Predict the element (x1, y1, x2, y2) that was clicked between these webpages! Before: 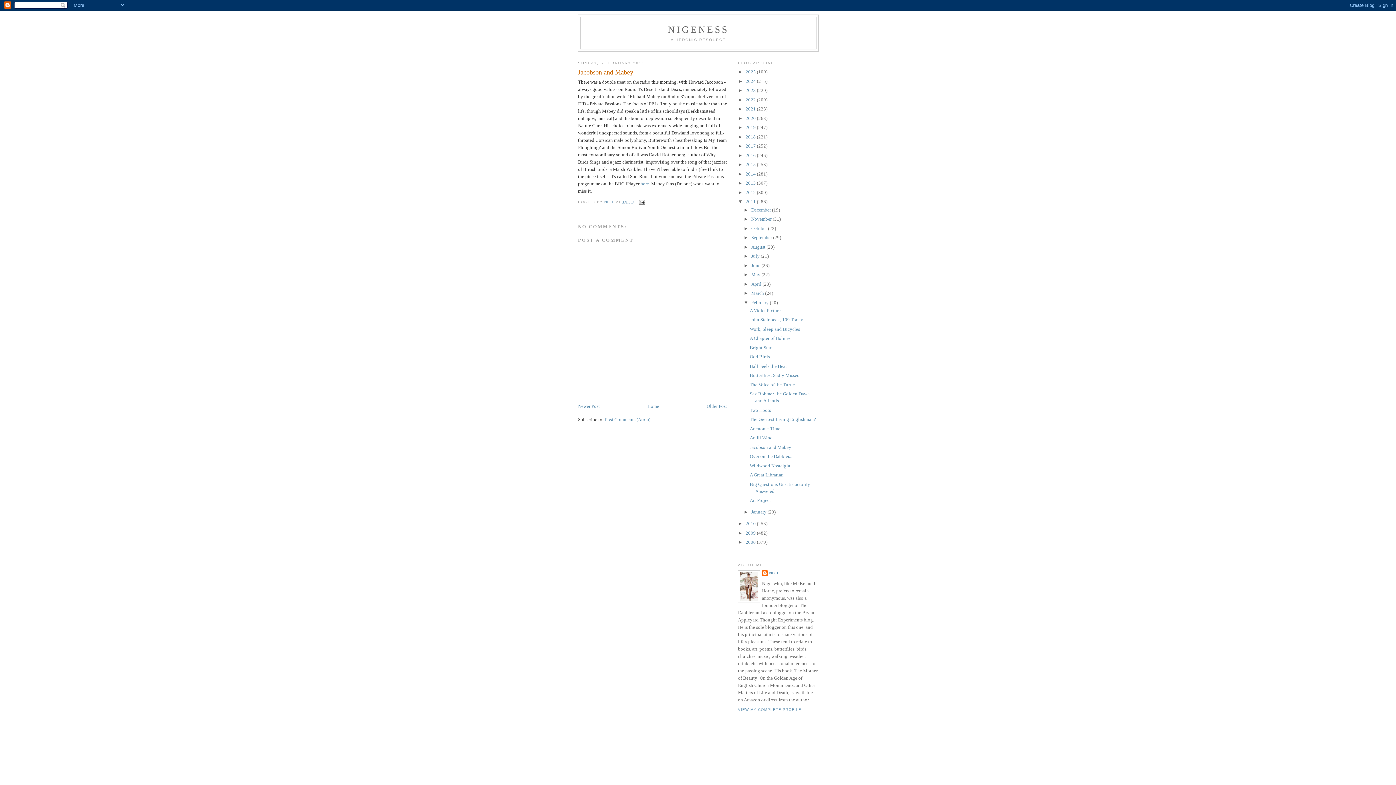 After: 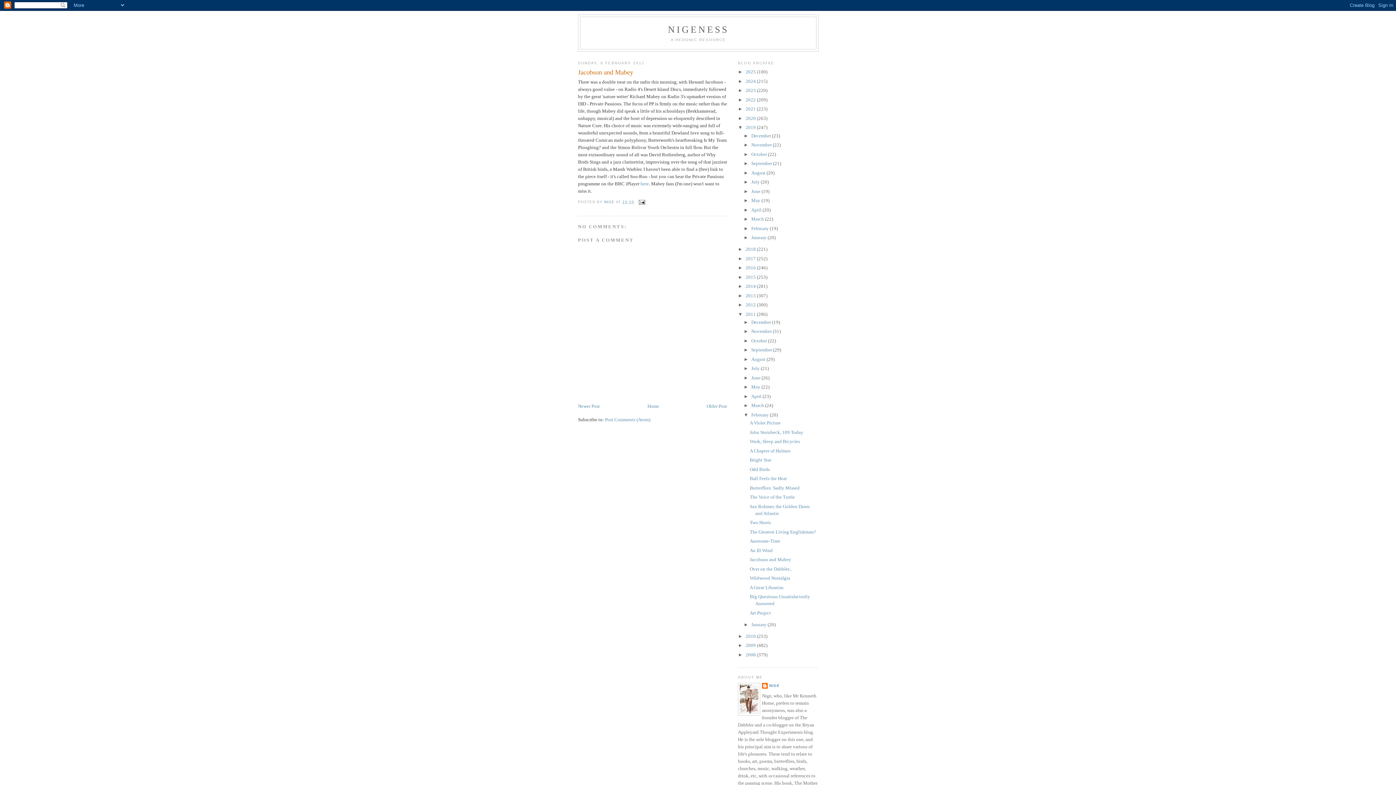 Action: label: ►   bbox: (738, 124, 745, 130)